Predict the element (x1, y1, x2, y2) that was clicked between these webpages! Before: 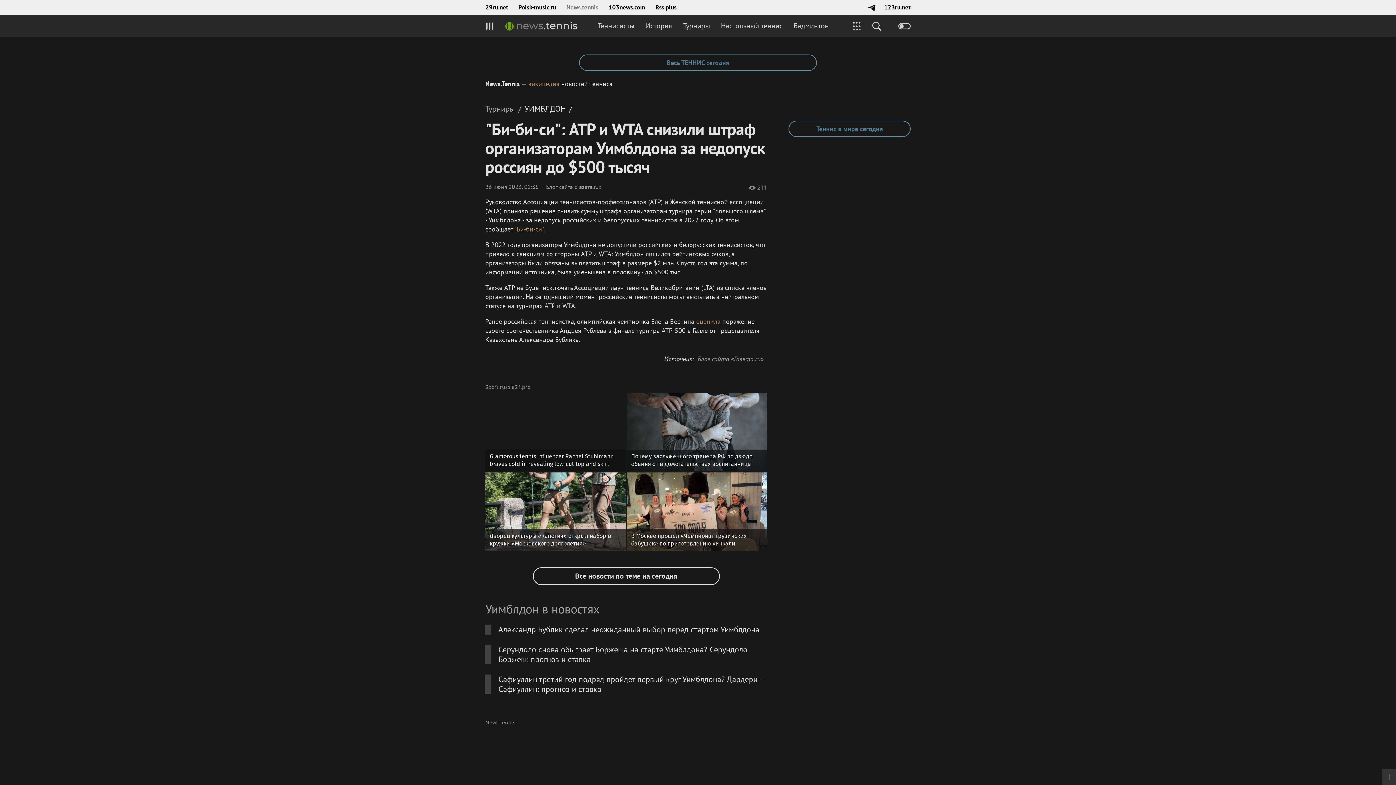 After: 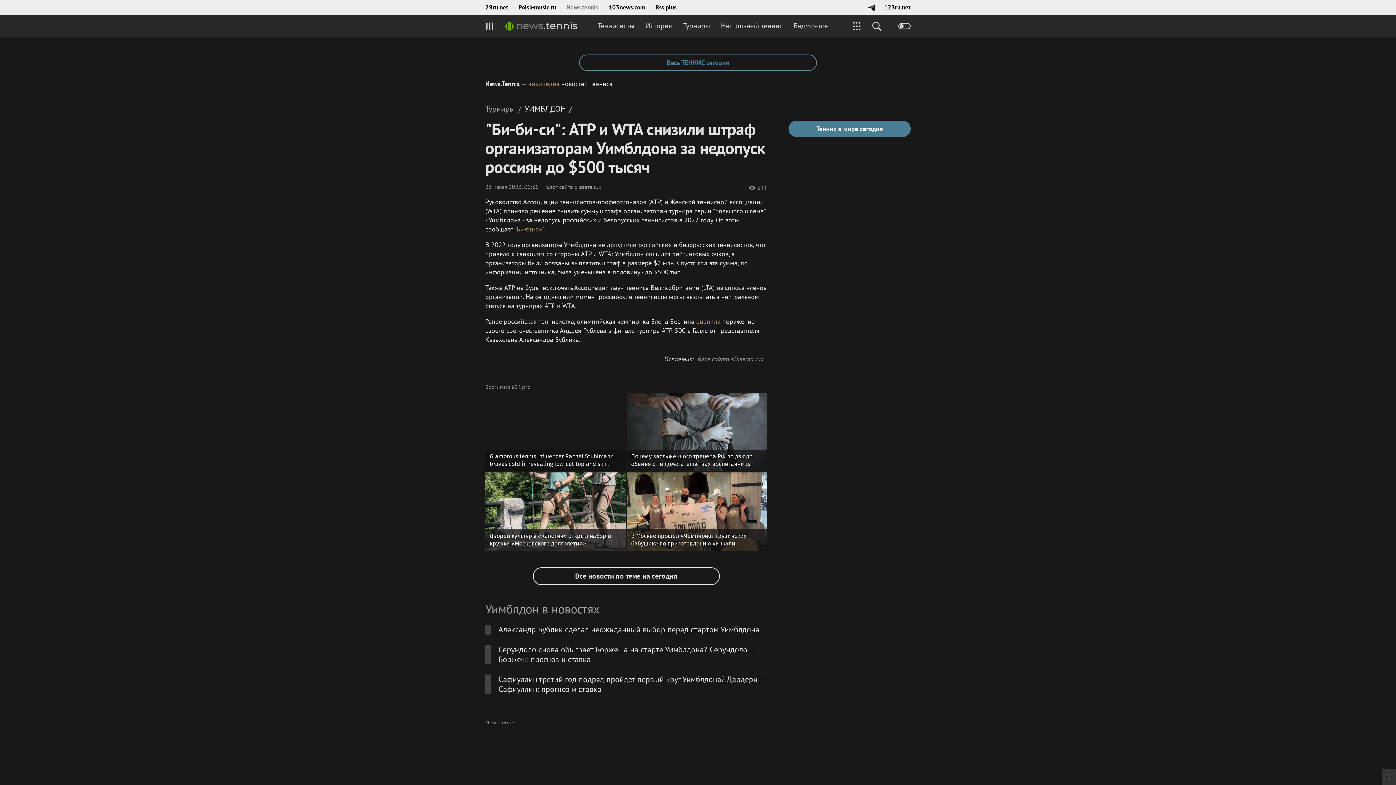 Action: label: Теннис в мире сегодня bbox: (788, 120, 910, 137)